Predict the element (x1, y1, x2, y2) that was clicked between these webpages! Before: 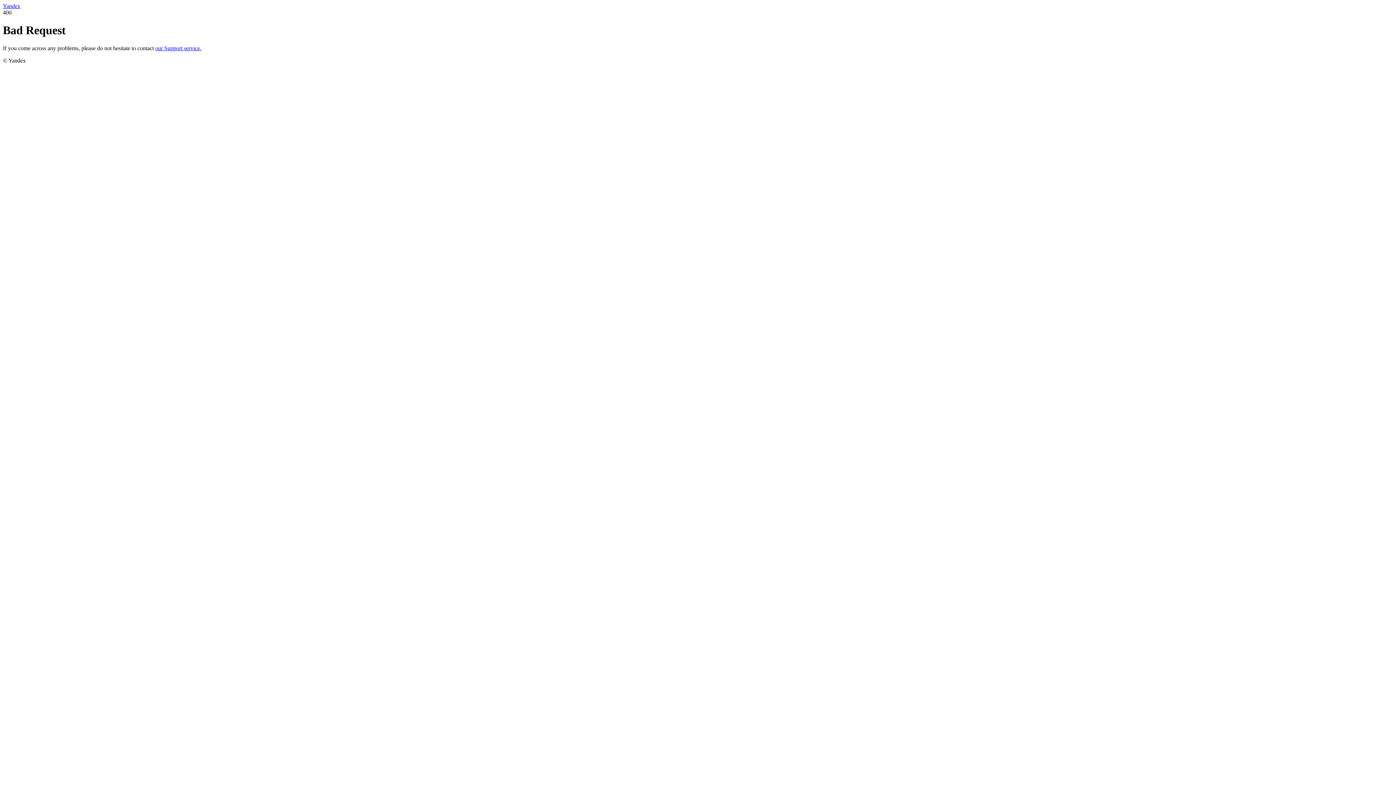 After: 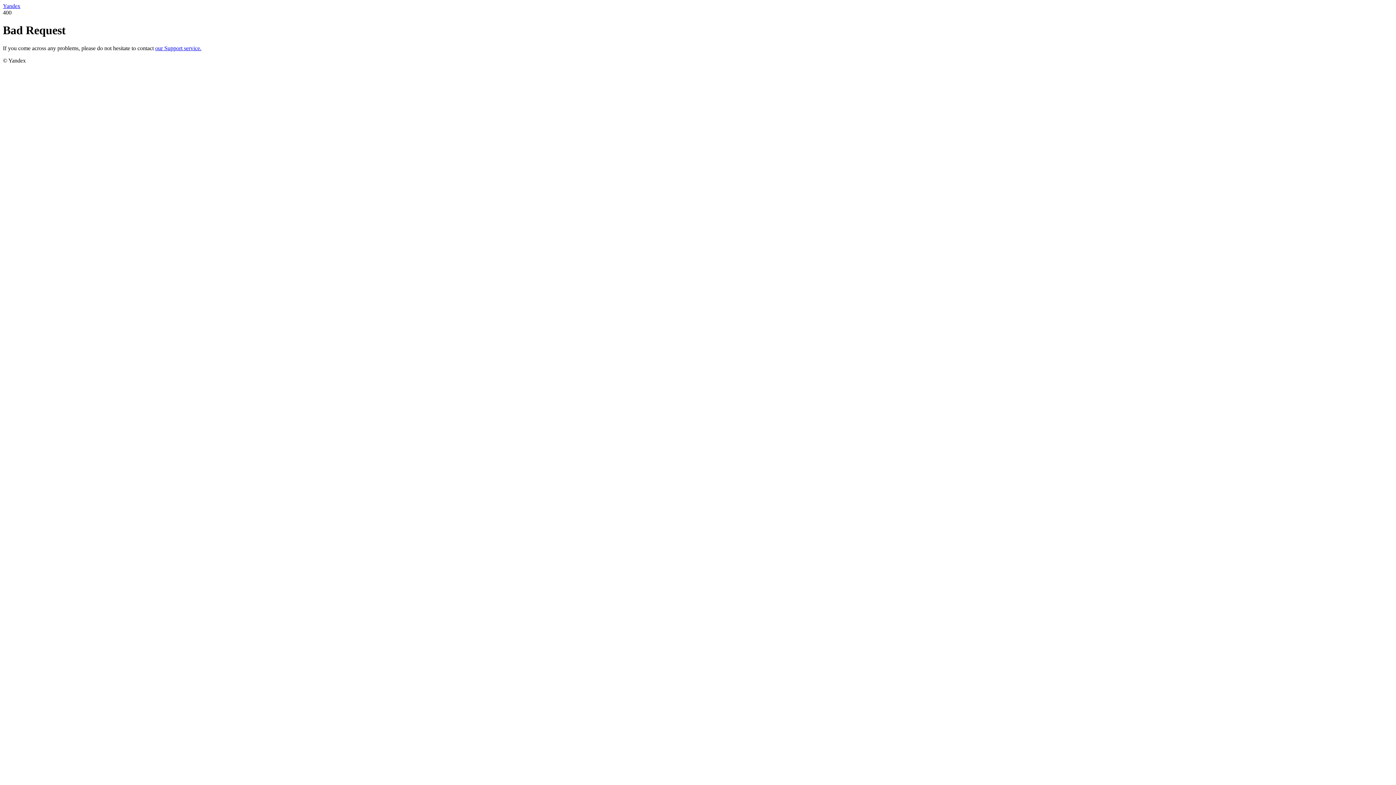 Action: label: our Support service. bbox: (155, 45, 201, 51)